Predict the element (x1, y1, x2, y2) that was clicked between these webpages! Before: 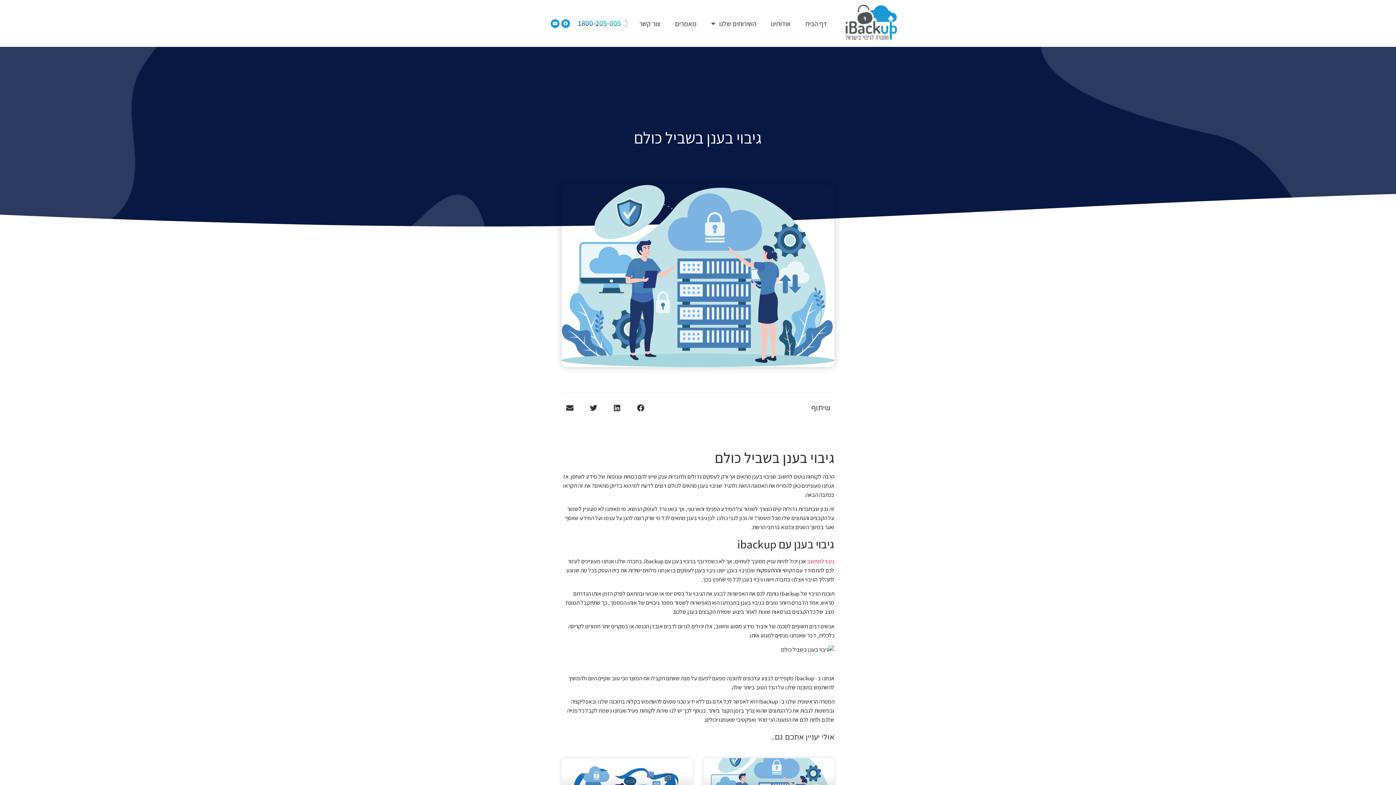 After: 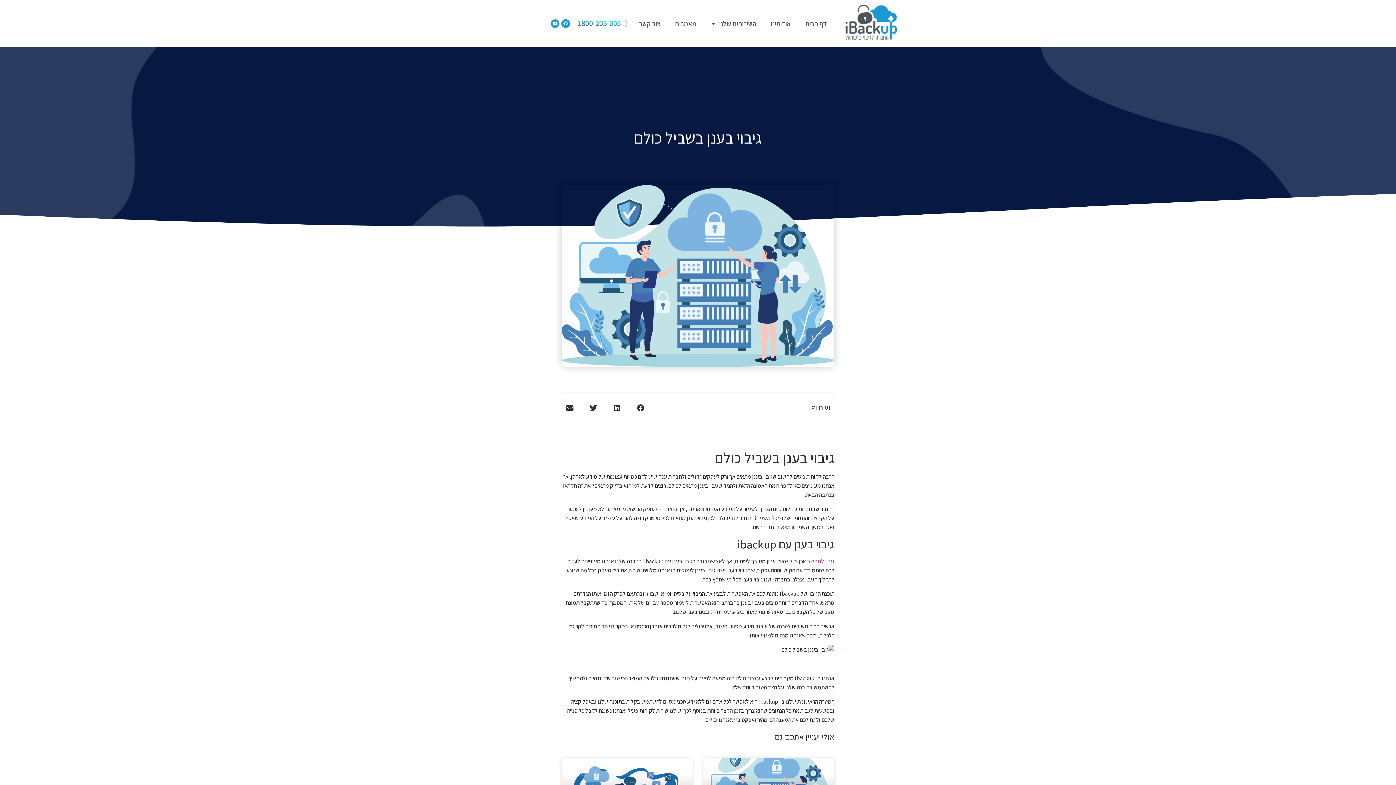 Action: label: Youtube bbox: (550, 19, 559, 27)